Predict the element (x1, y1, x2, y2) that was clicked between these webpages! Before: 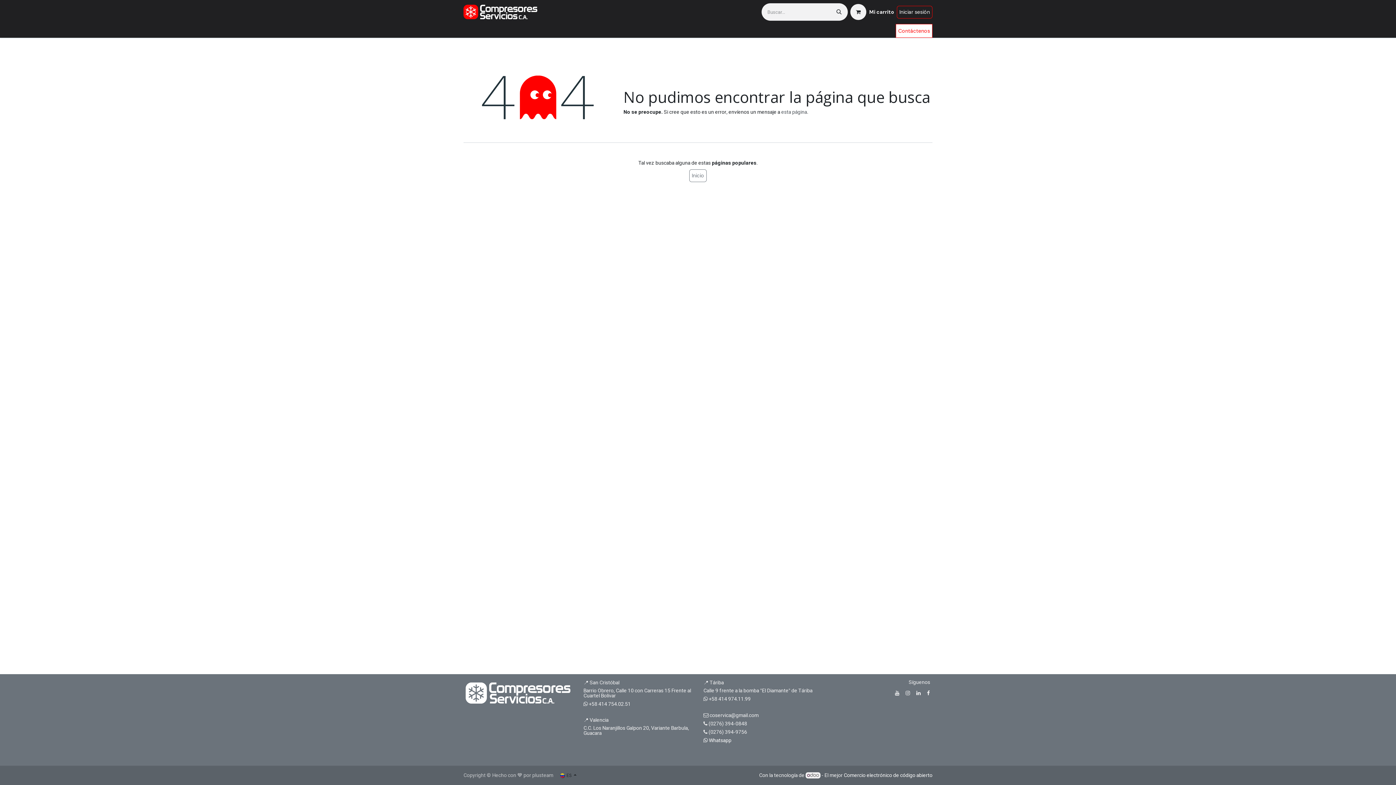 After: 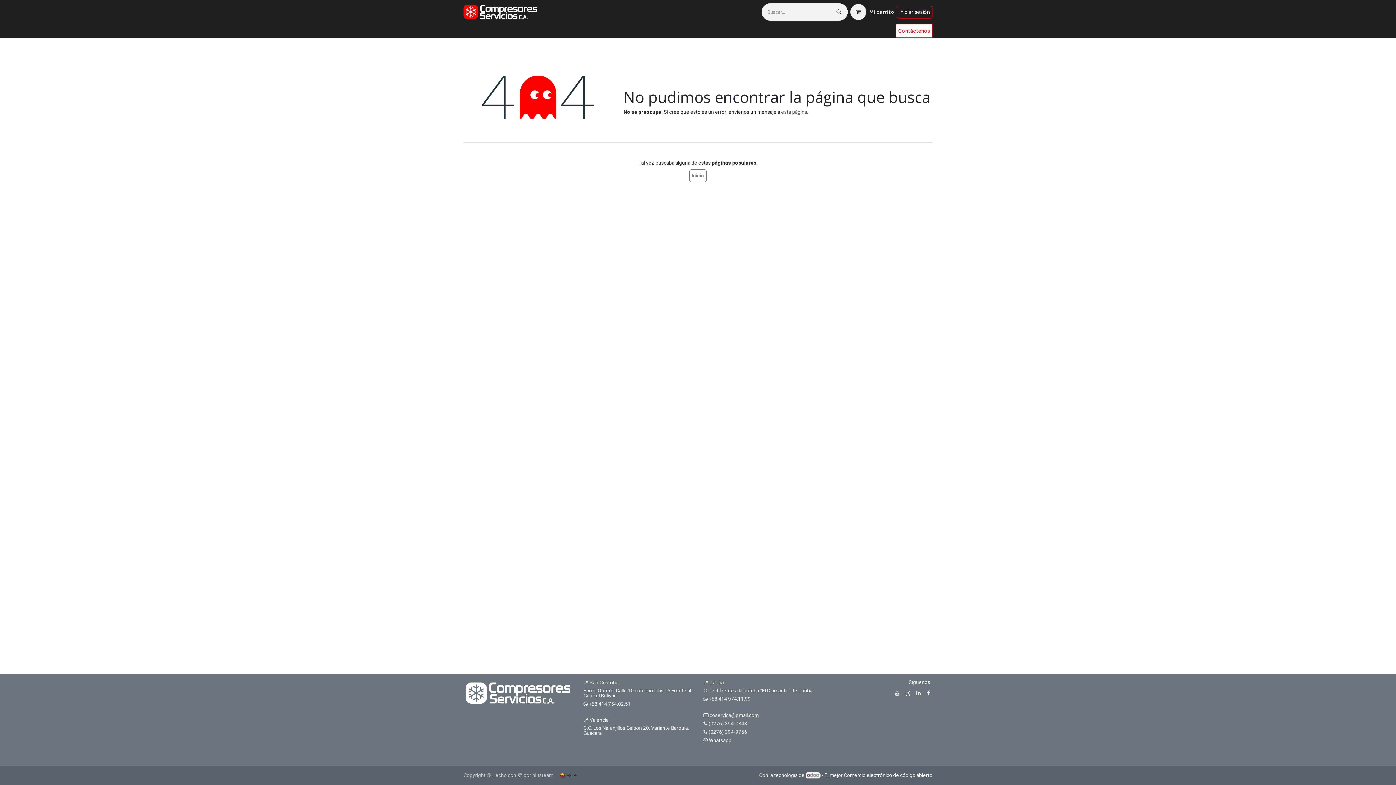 Action: bbox: (904, 689, 911, 697)